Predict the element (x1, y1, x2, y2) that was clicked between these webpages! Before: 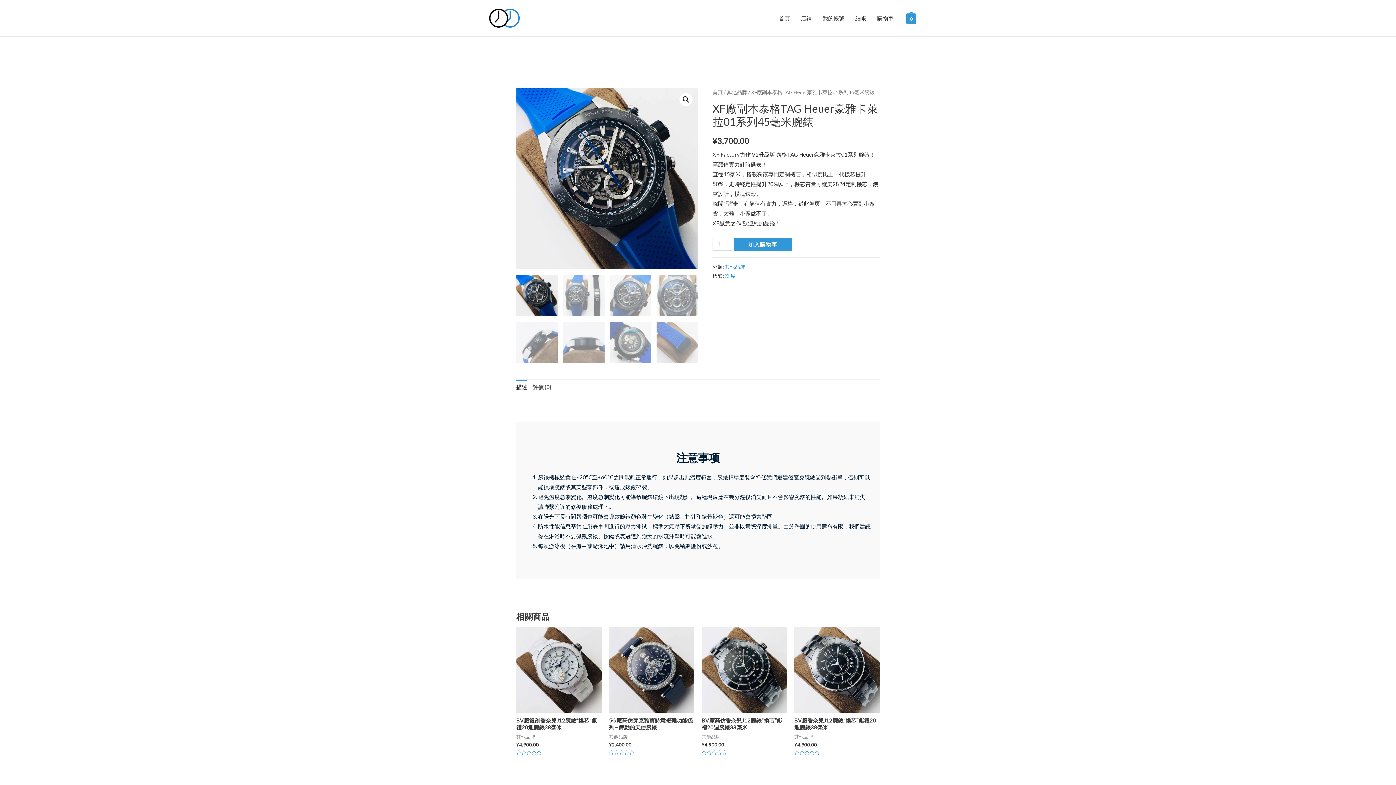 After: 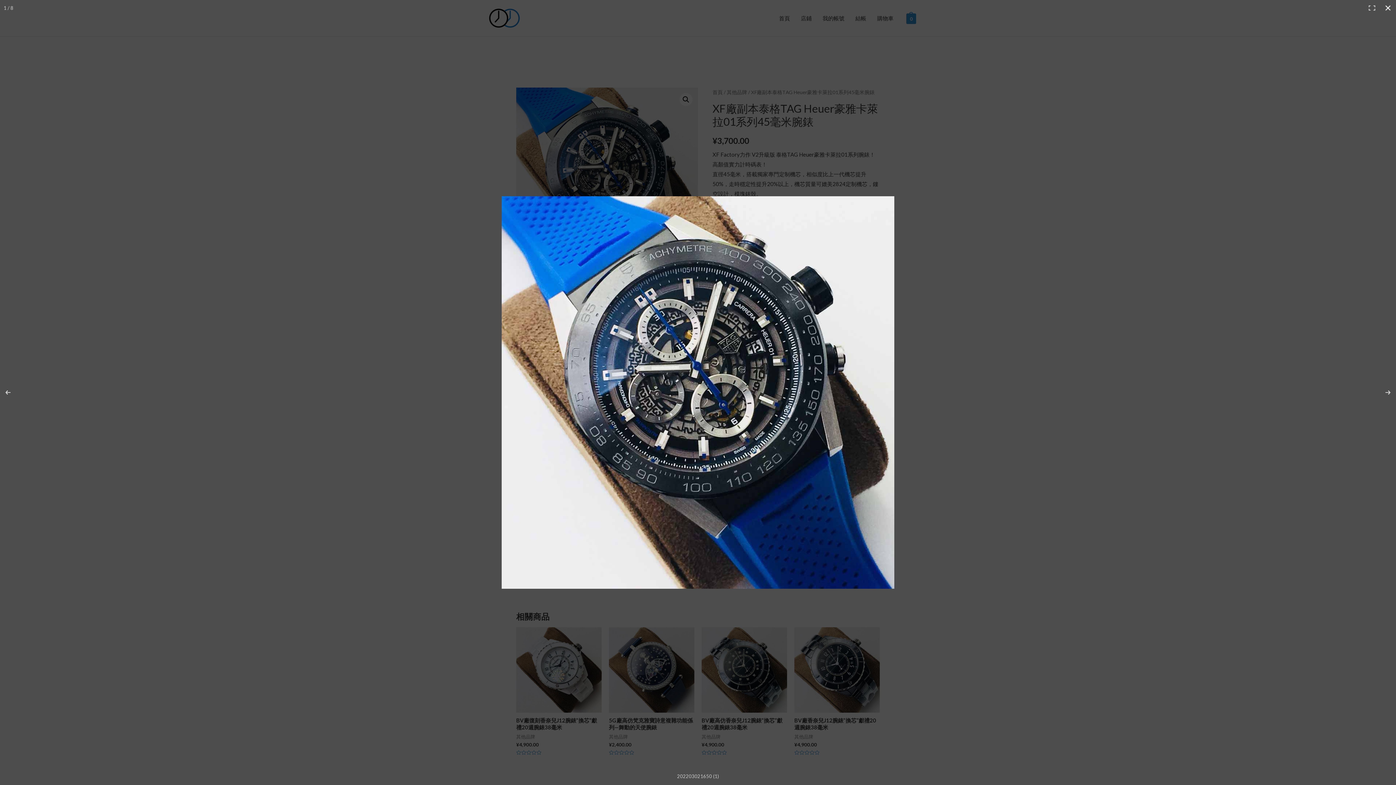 Action: bbox: (679, 93, 692, 106) label: 🔍